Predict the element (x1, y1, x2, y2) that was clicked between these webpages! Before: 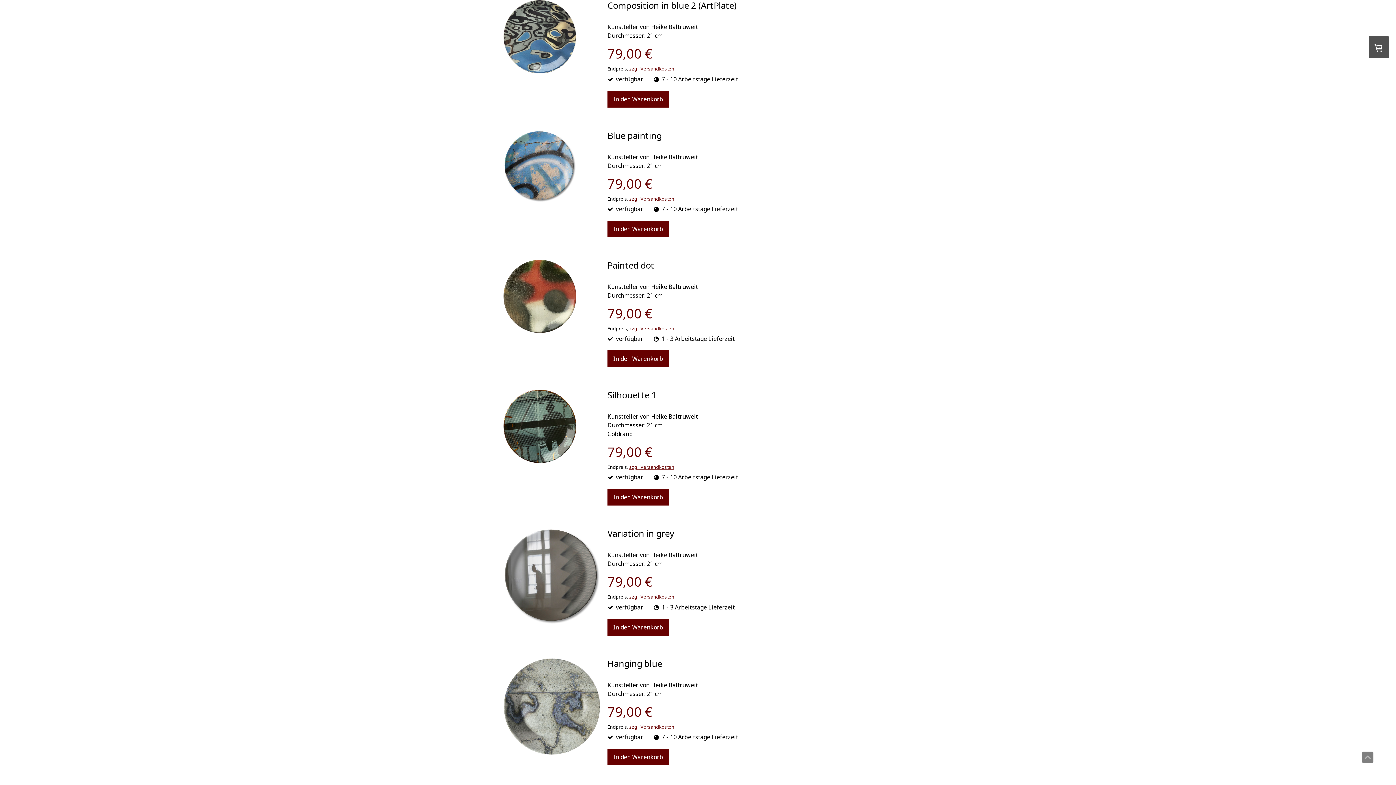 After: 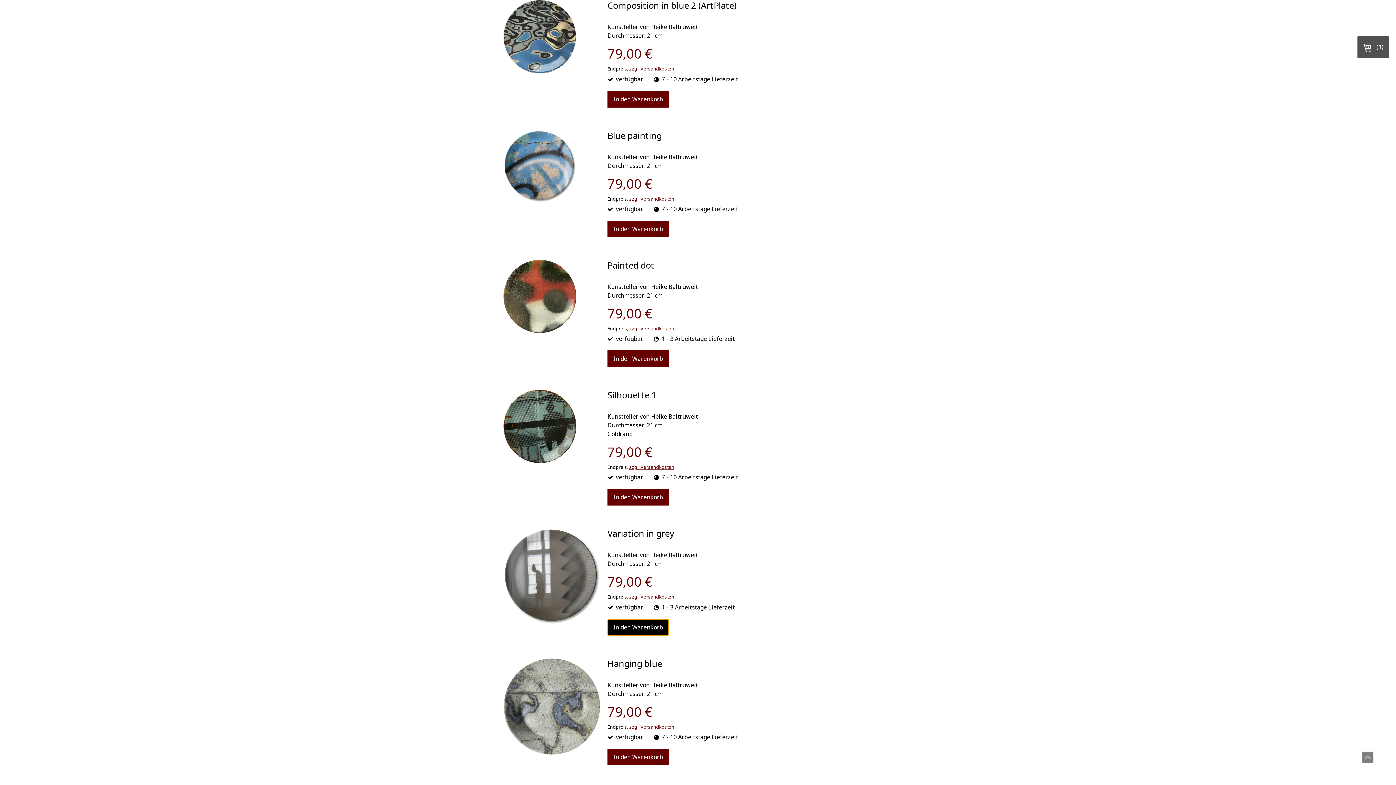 Action: bbox: (607, 619, 669, 635) label: In den Warenkorb